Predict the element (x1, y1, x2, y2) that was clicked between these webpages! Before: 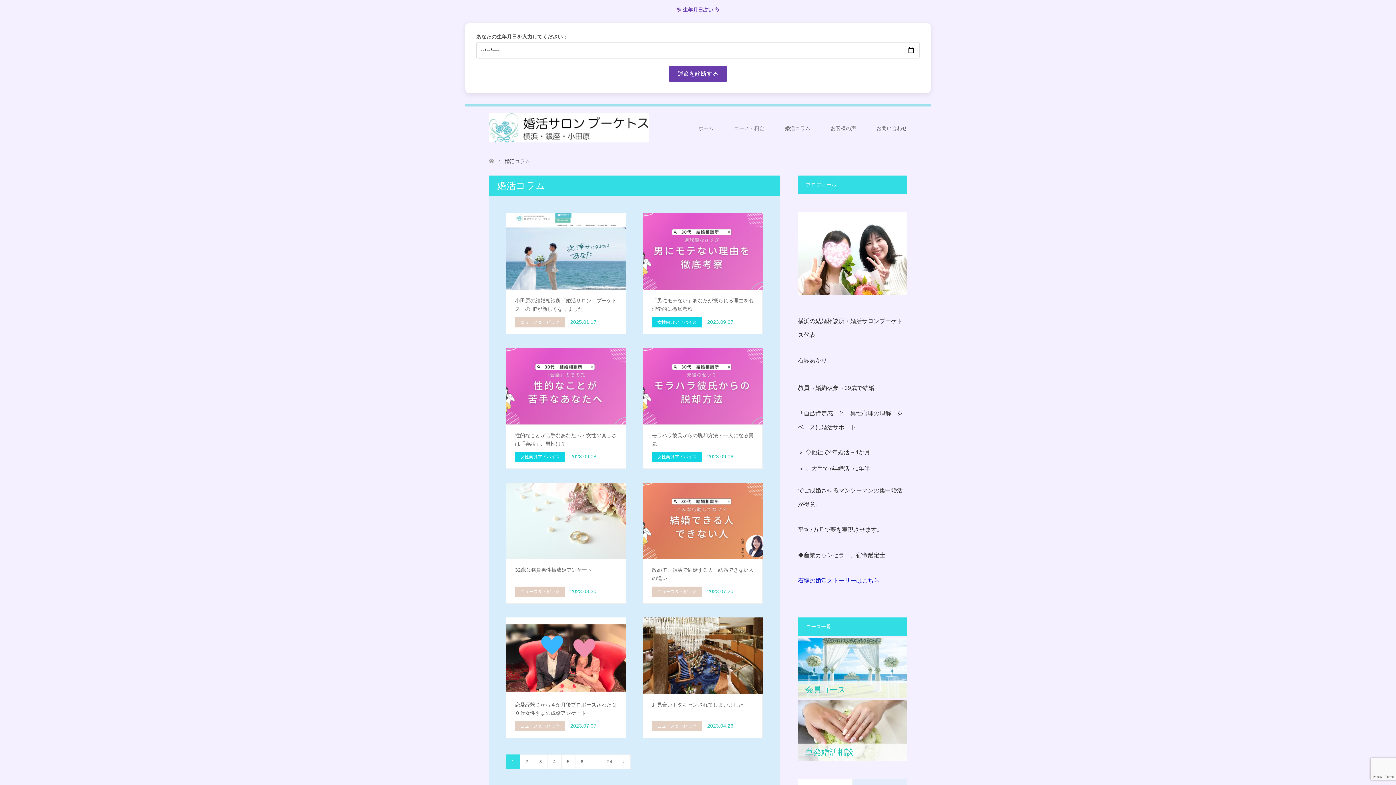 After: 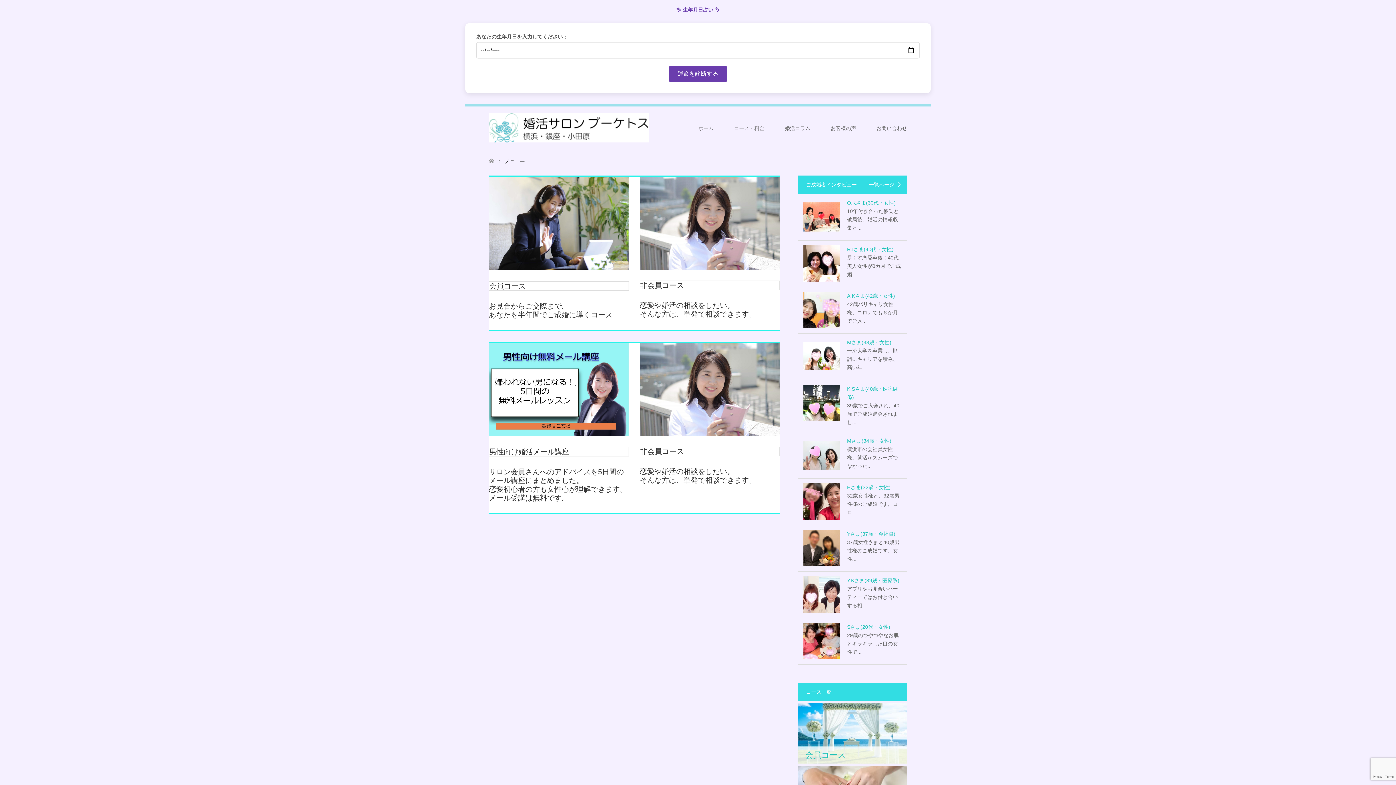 Action: label: コース・料金 bbox: (724, 106, 774, 150)